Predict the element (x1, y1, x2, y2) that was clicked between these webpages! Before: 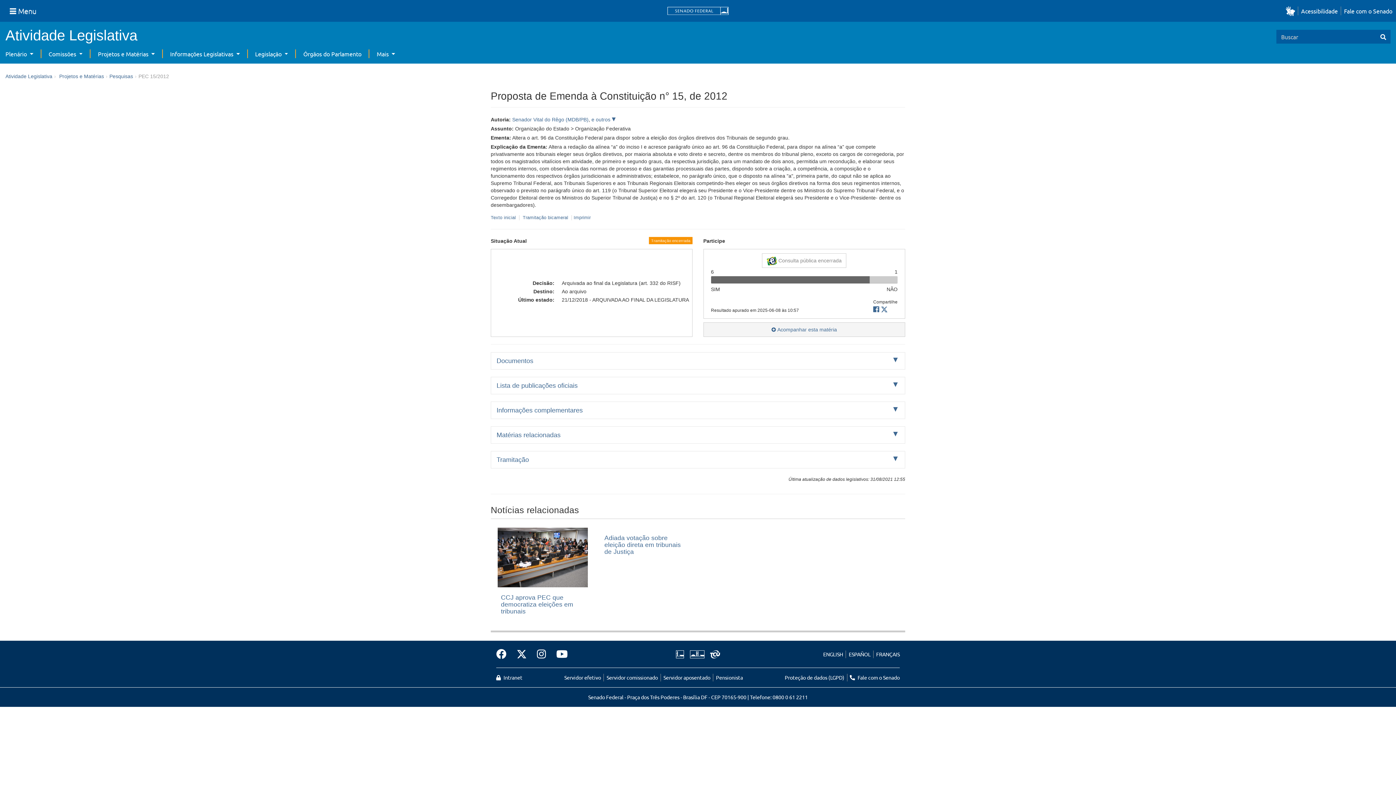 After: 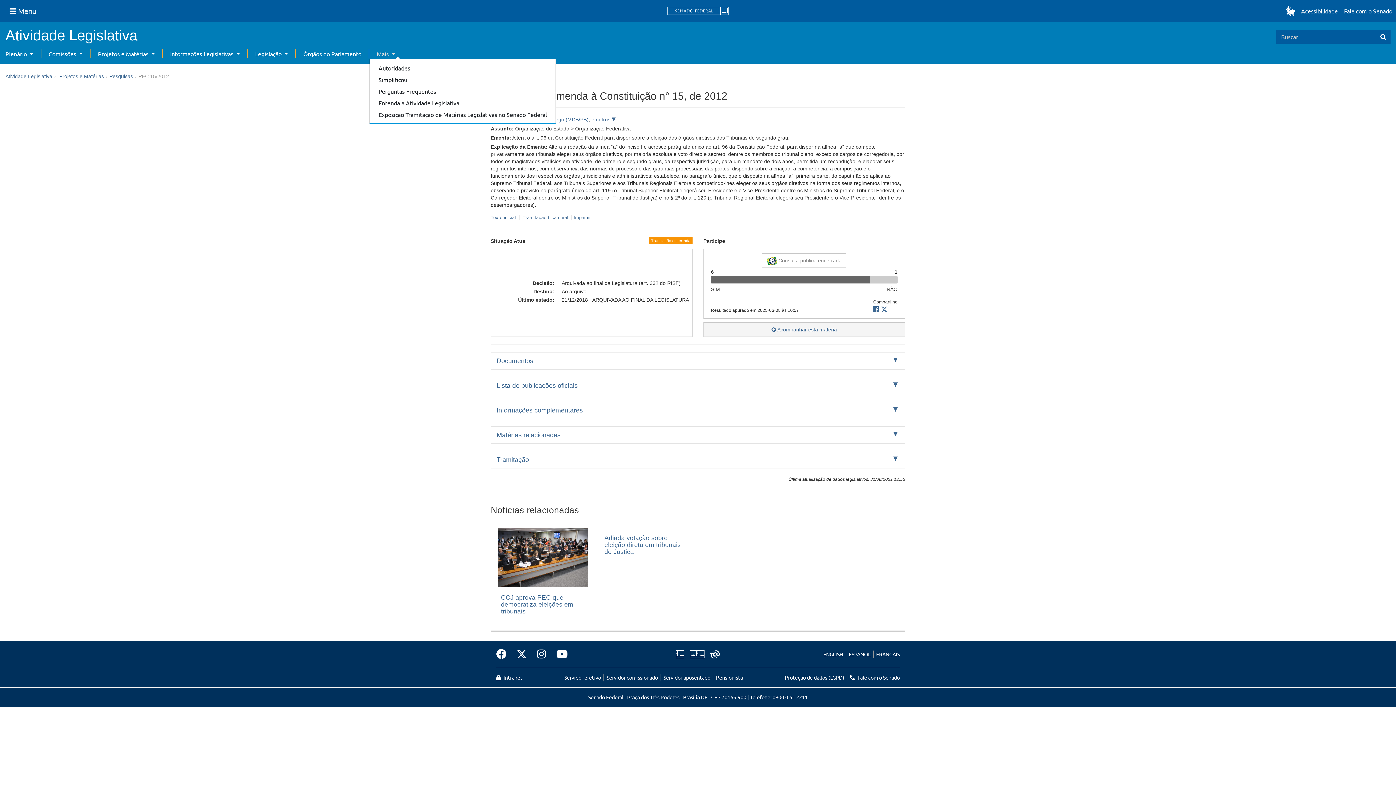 Action: bbox: (376, 50, 395, 57) label: Mais 